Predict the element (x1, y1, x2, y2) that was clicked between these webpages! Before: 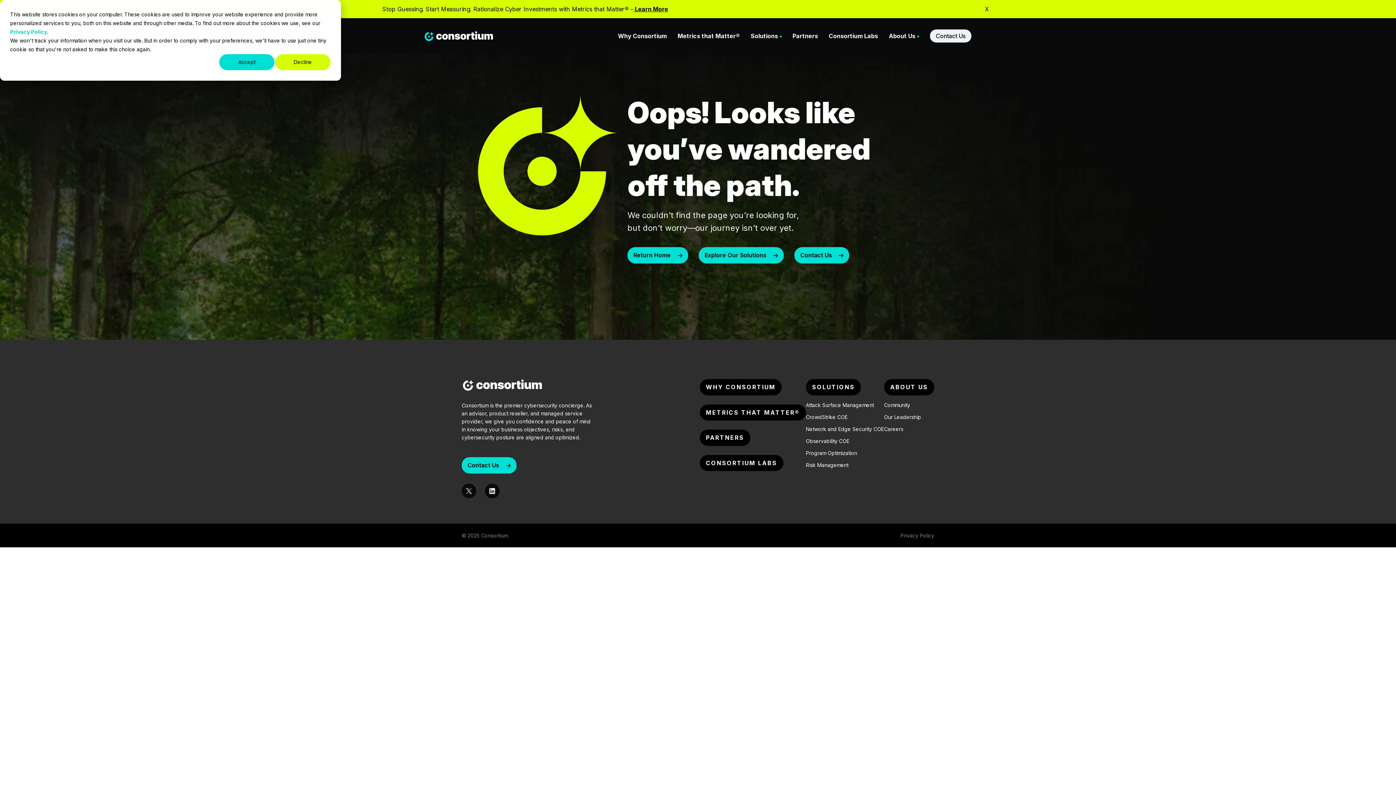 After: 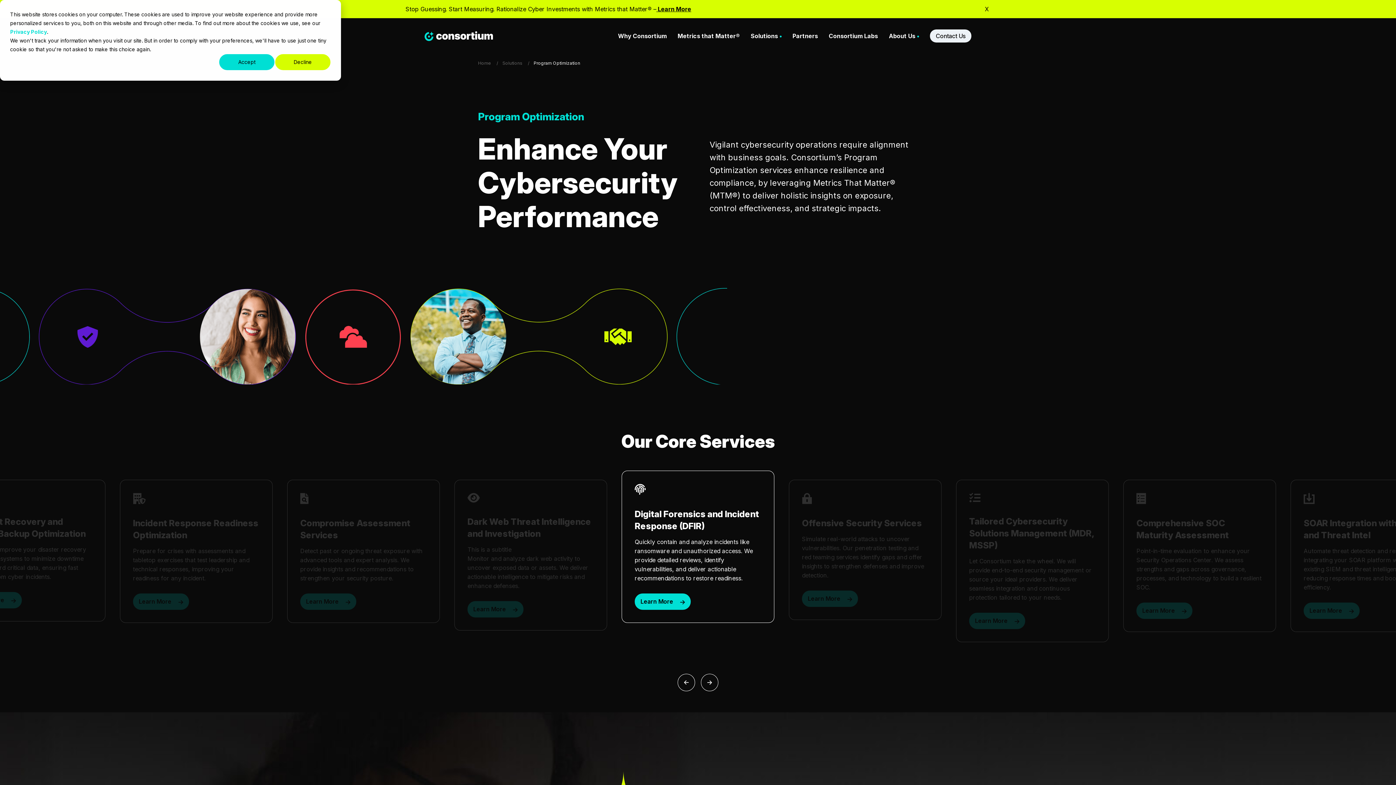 Action: label: Program Optimization bbox: (806, 450, 857, 456)